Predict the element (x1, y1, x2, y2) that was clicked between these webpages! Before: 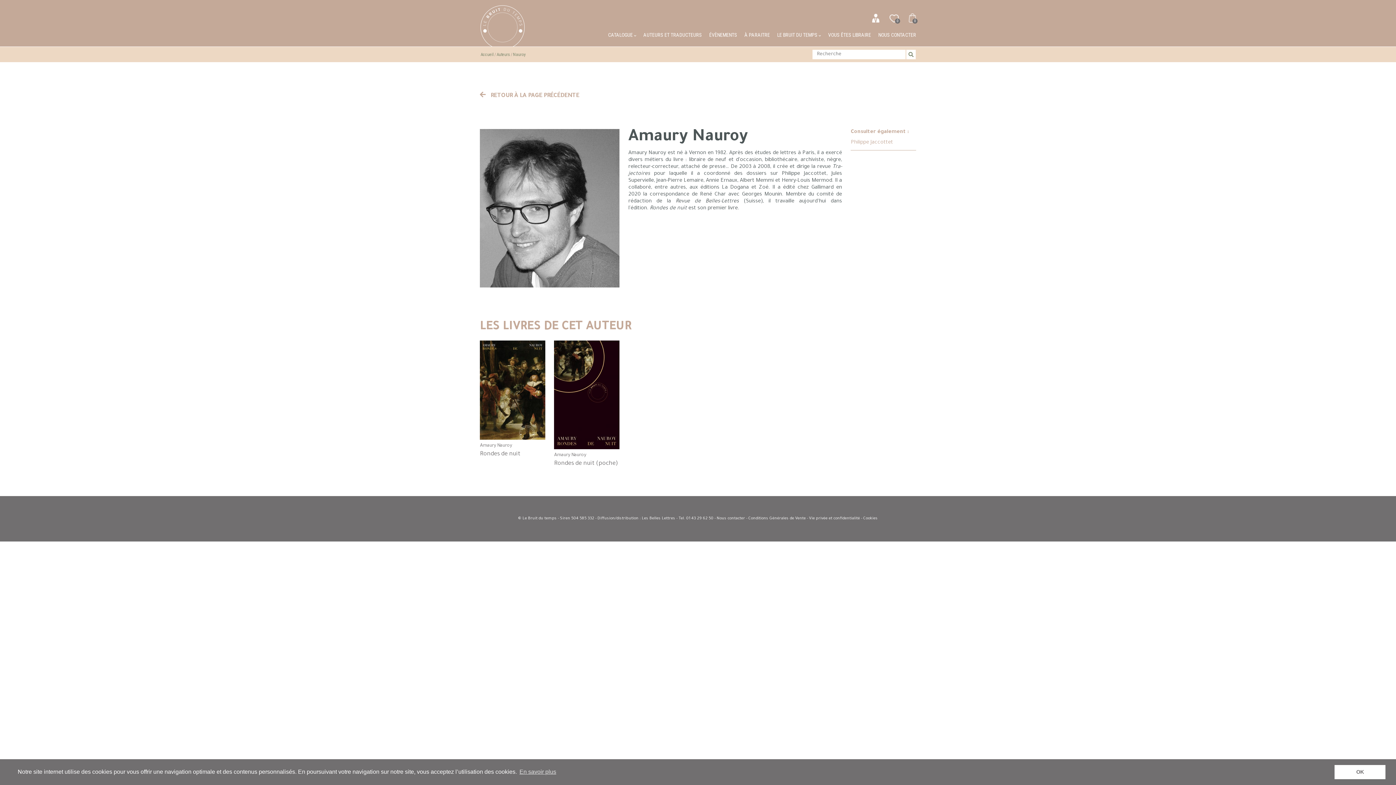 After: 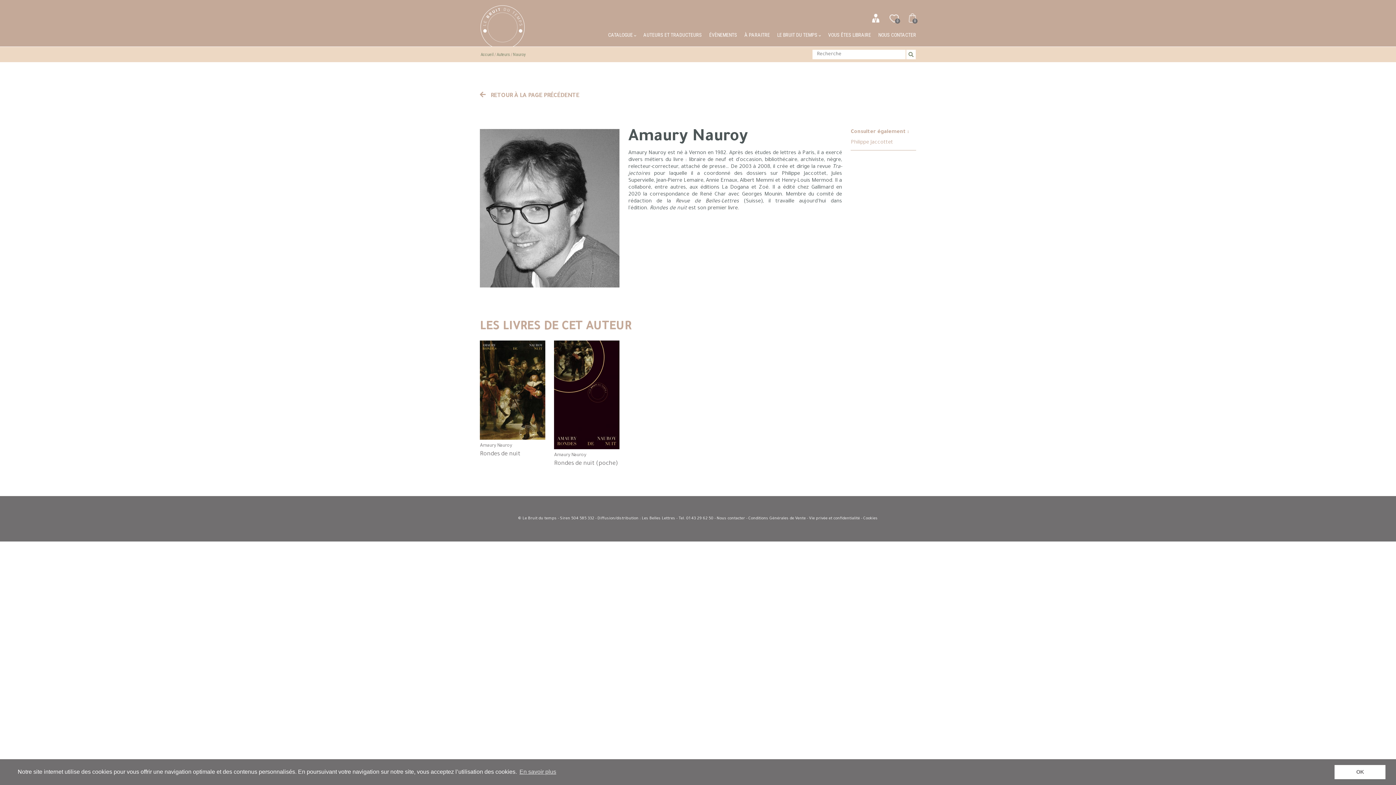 Action: bbox: (554, 453, 619, 458) label: Amaury Nauroy